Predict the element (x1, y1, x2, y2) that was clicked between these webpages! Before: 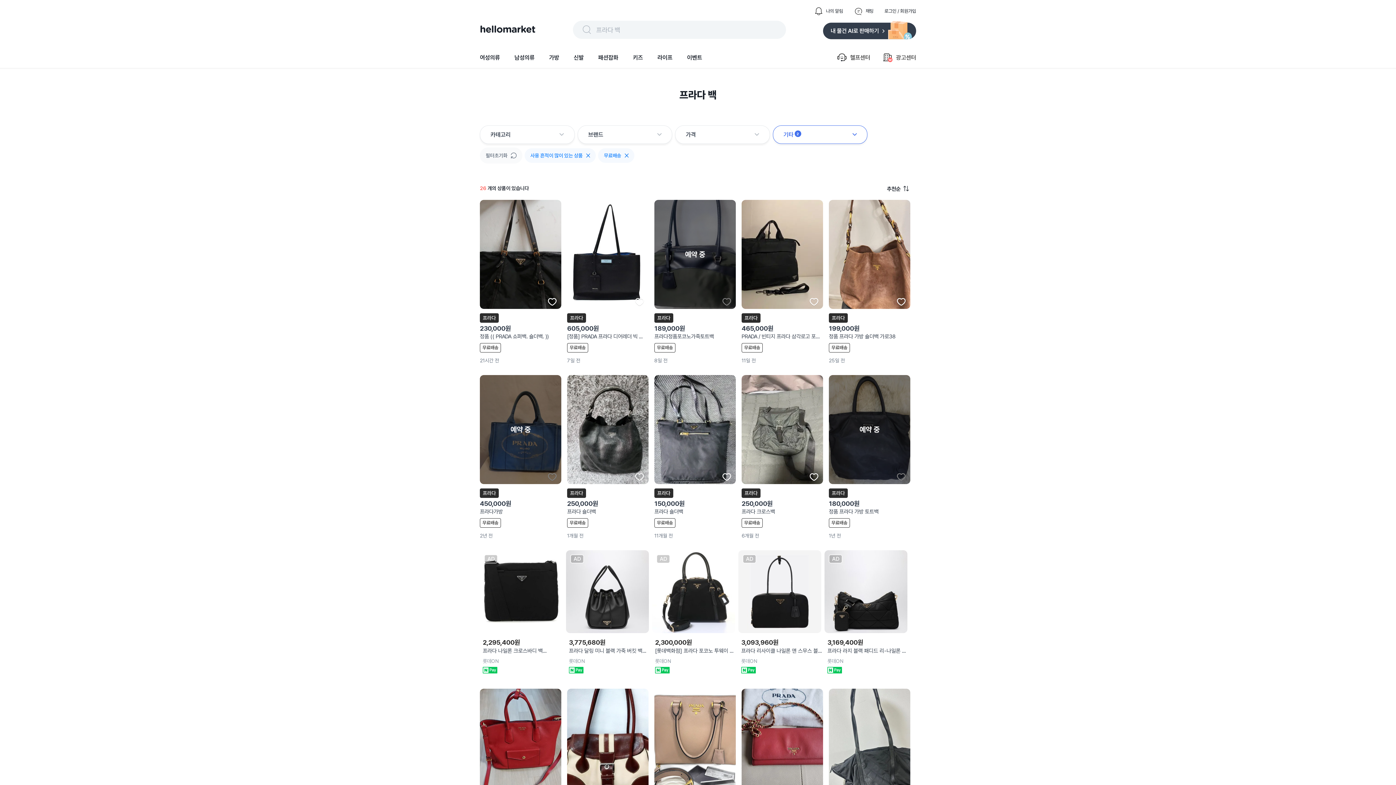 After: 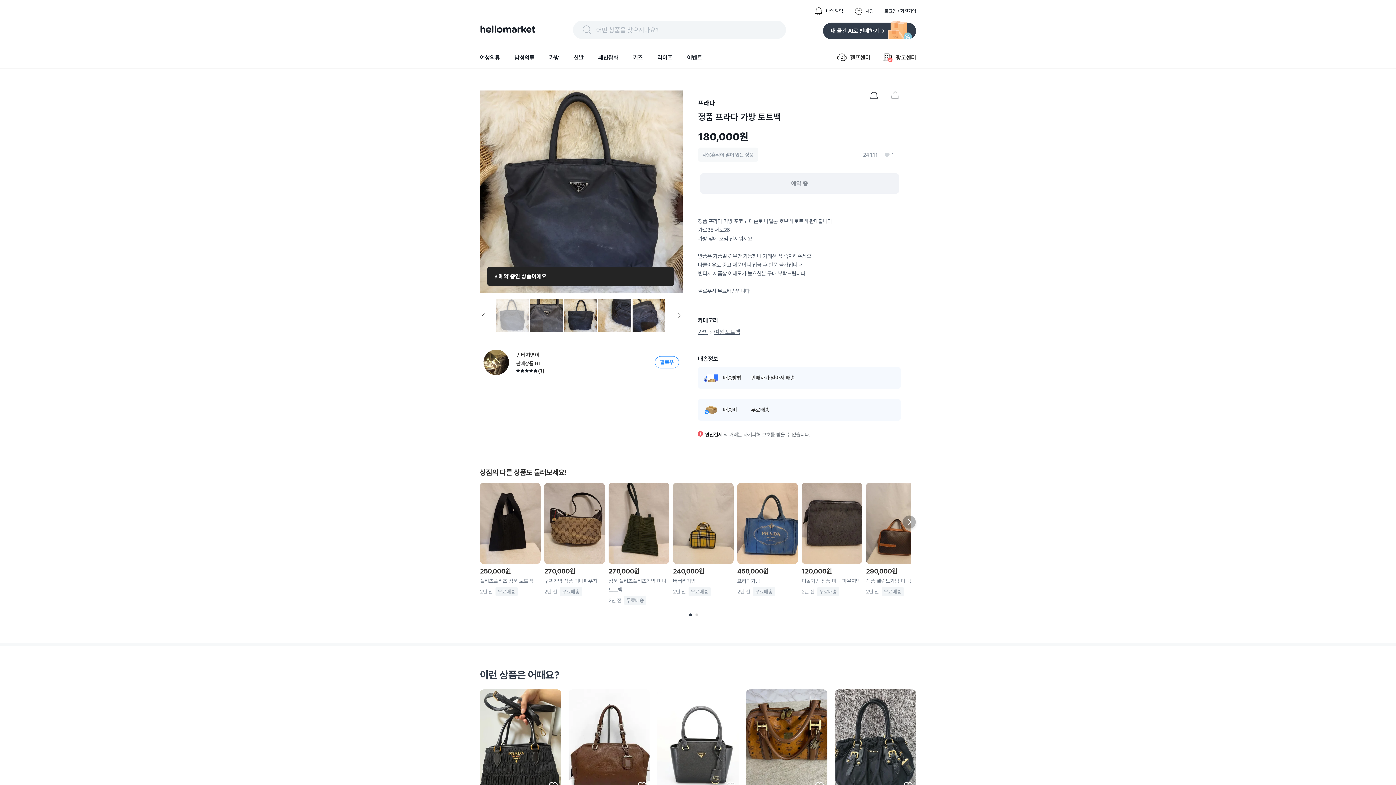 Action: bbox: (829, 375, 909, 484) label: 예약 중